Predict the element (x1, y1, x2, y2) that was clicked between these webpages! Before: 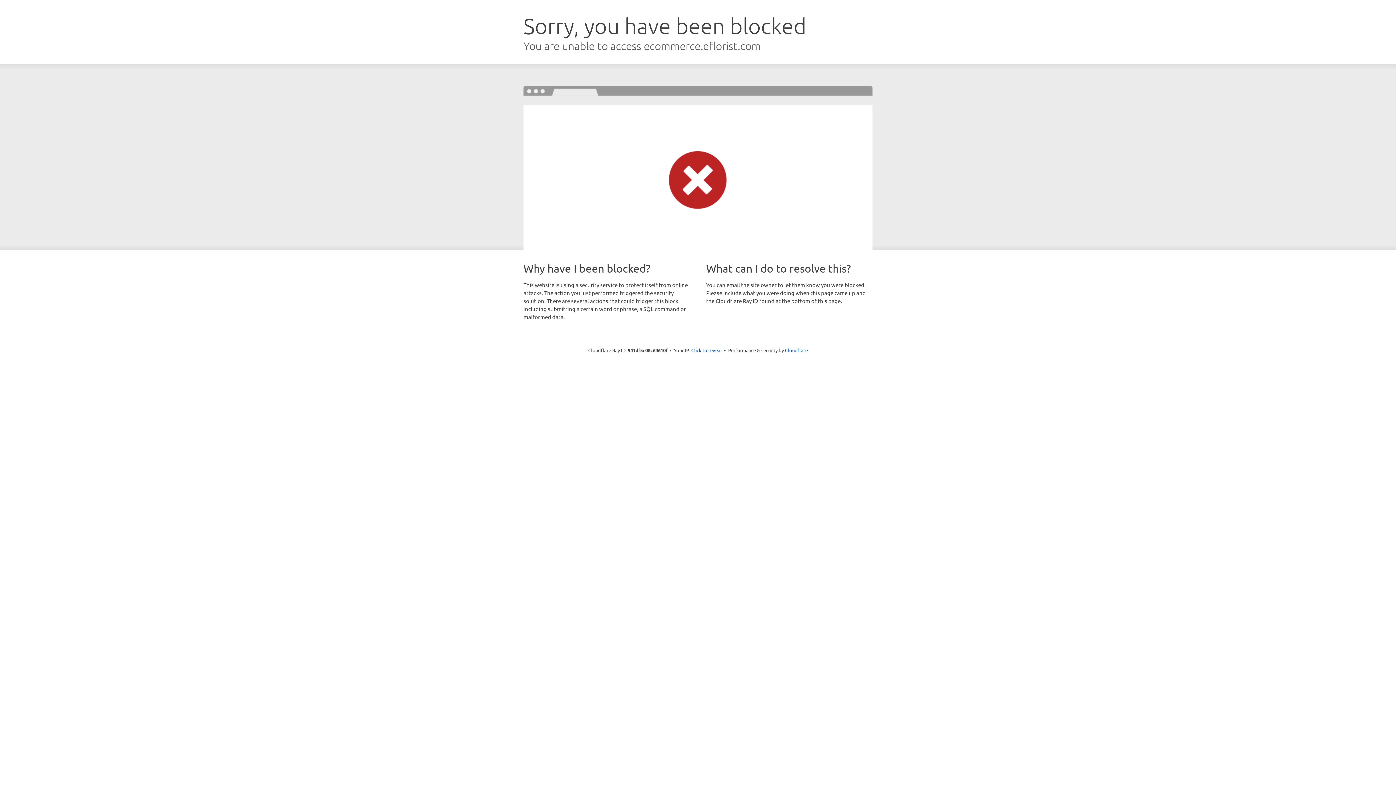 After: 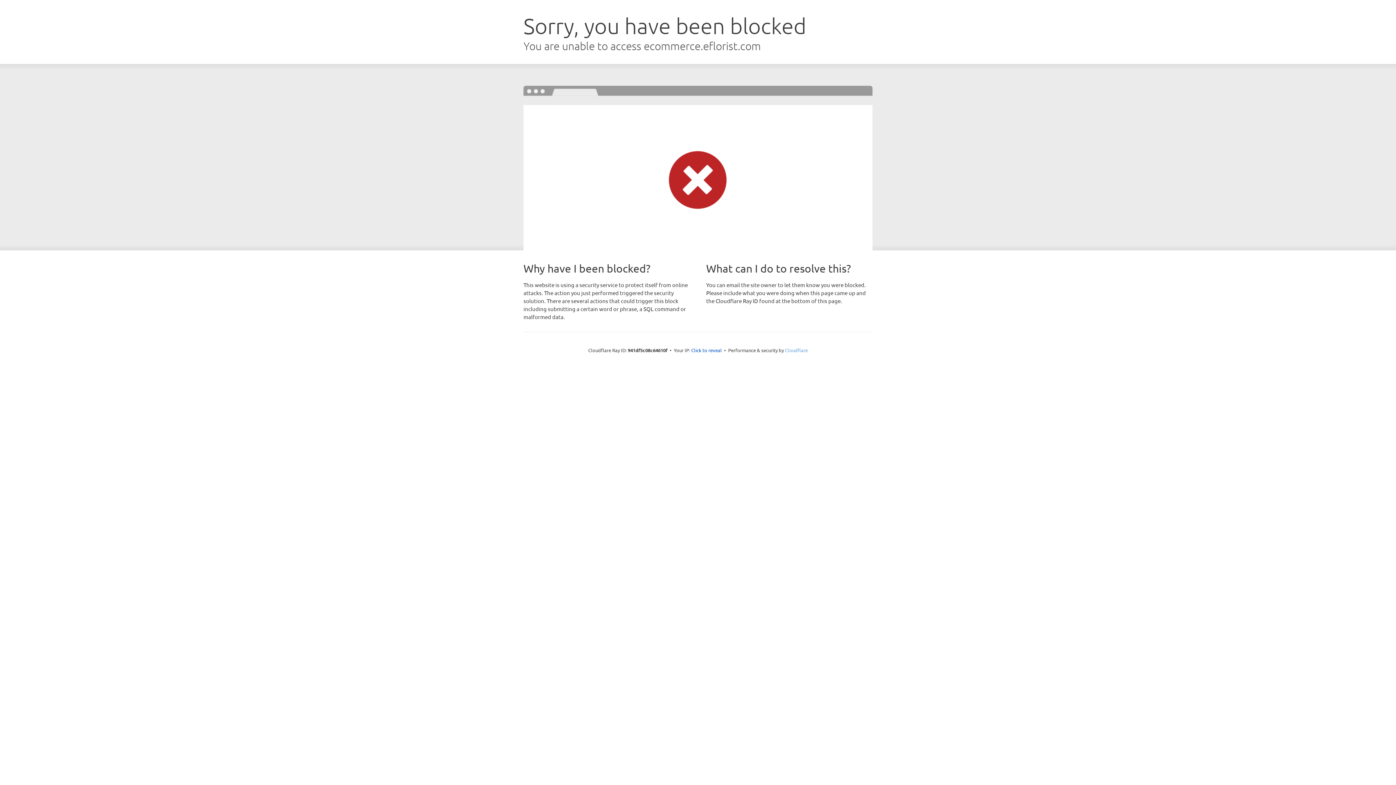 Action: label: Cloudflare bbox: (785, 347, 808, 353)